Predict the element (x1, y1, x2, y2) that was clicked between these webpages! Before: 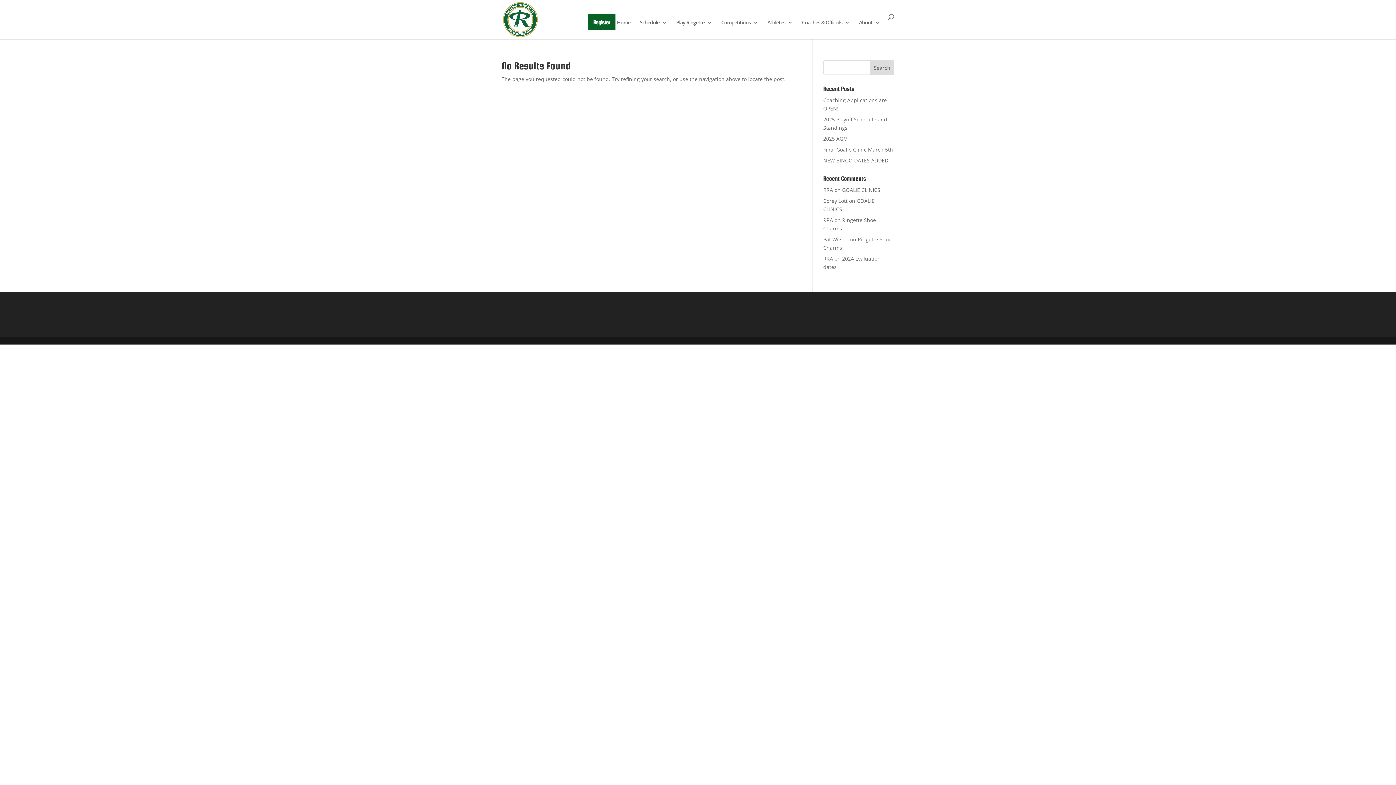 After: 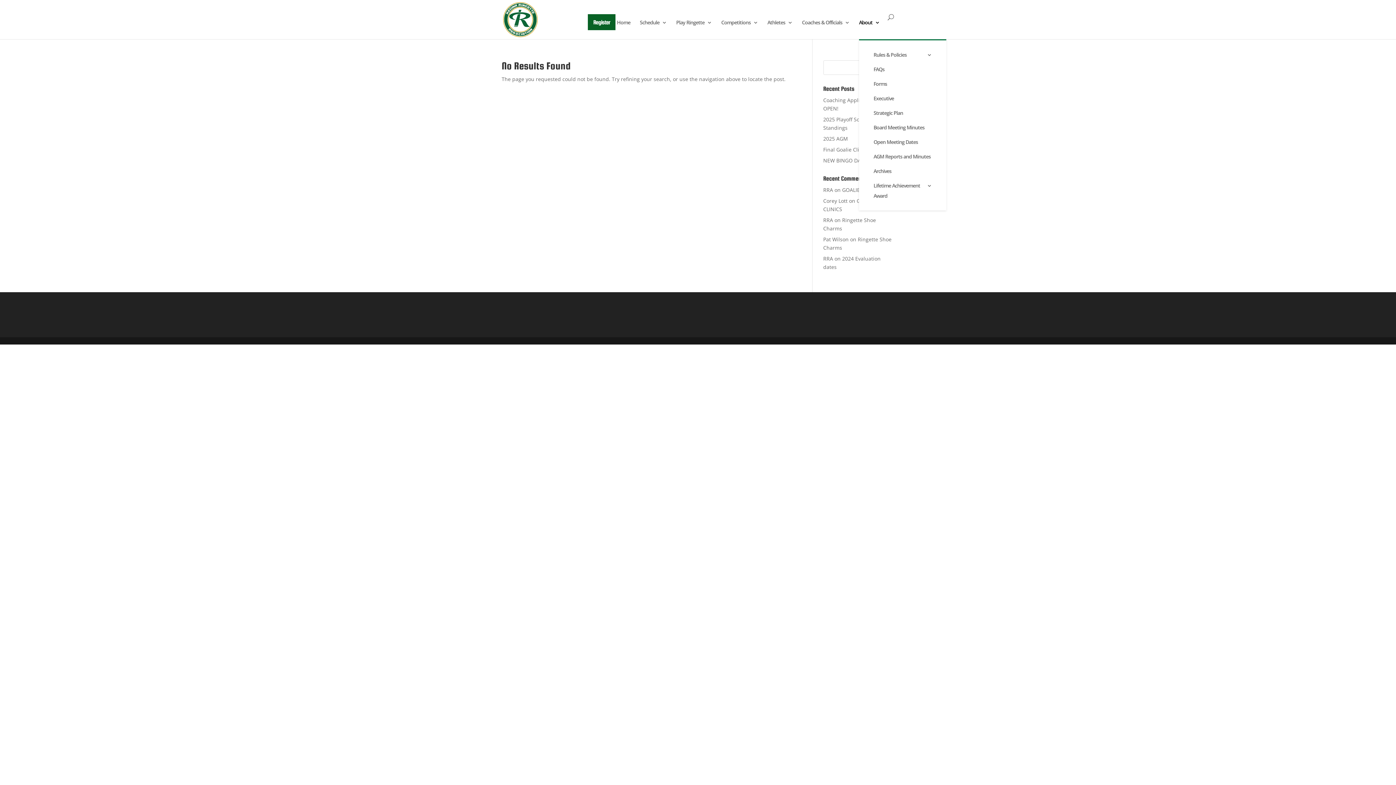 Action: label: About bbox: (859, 20, 880, 39)